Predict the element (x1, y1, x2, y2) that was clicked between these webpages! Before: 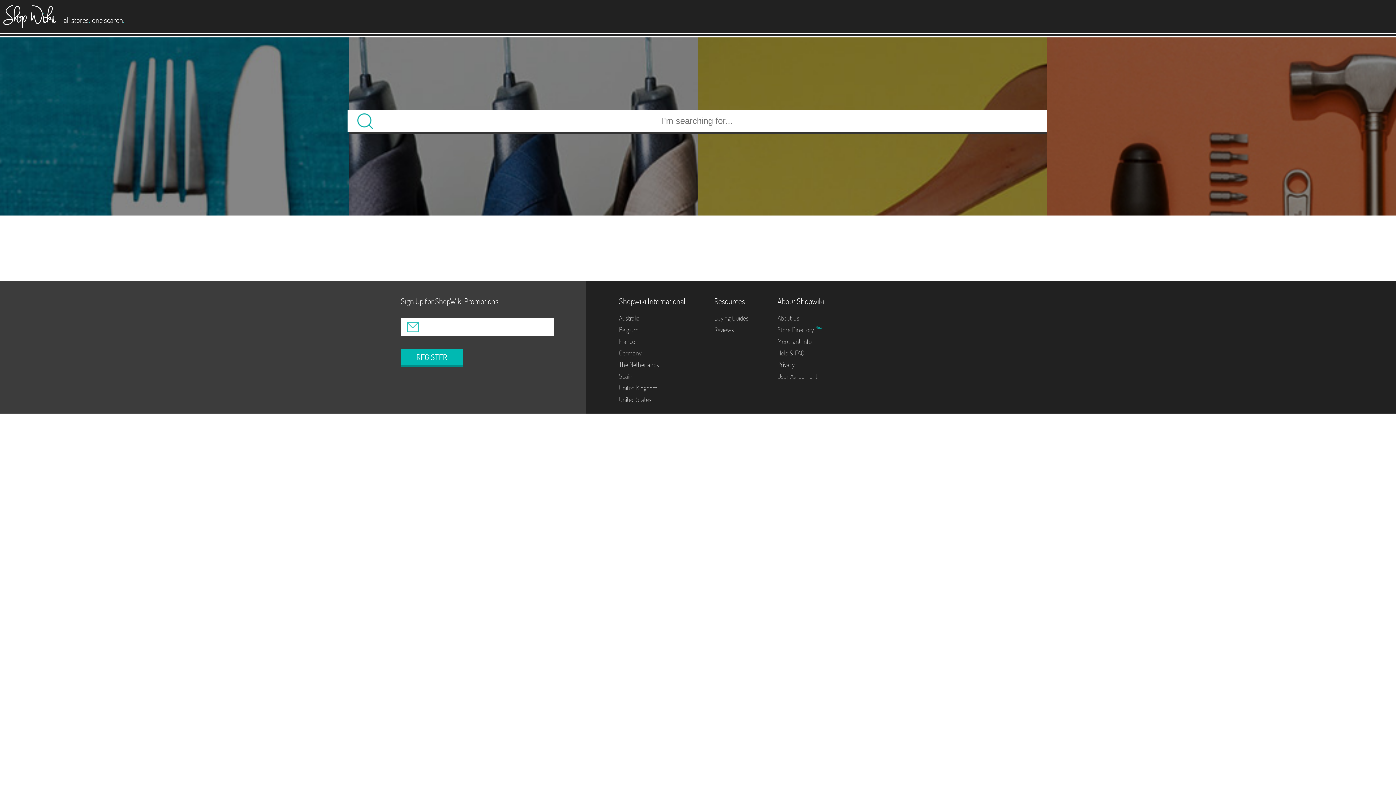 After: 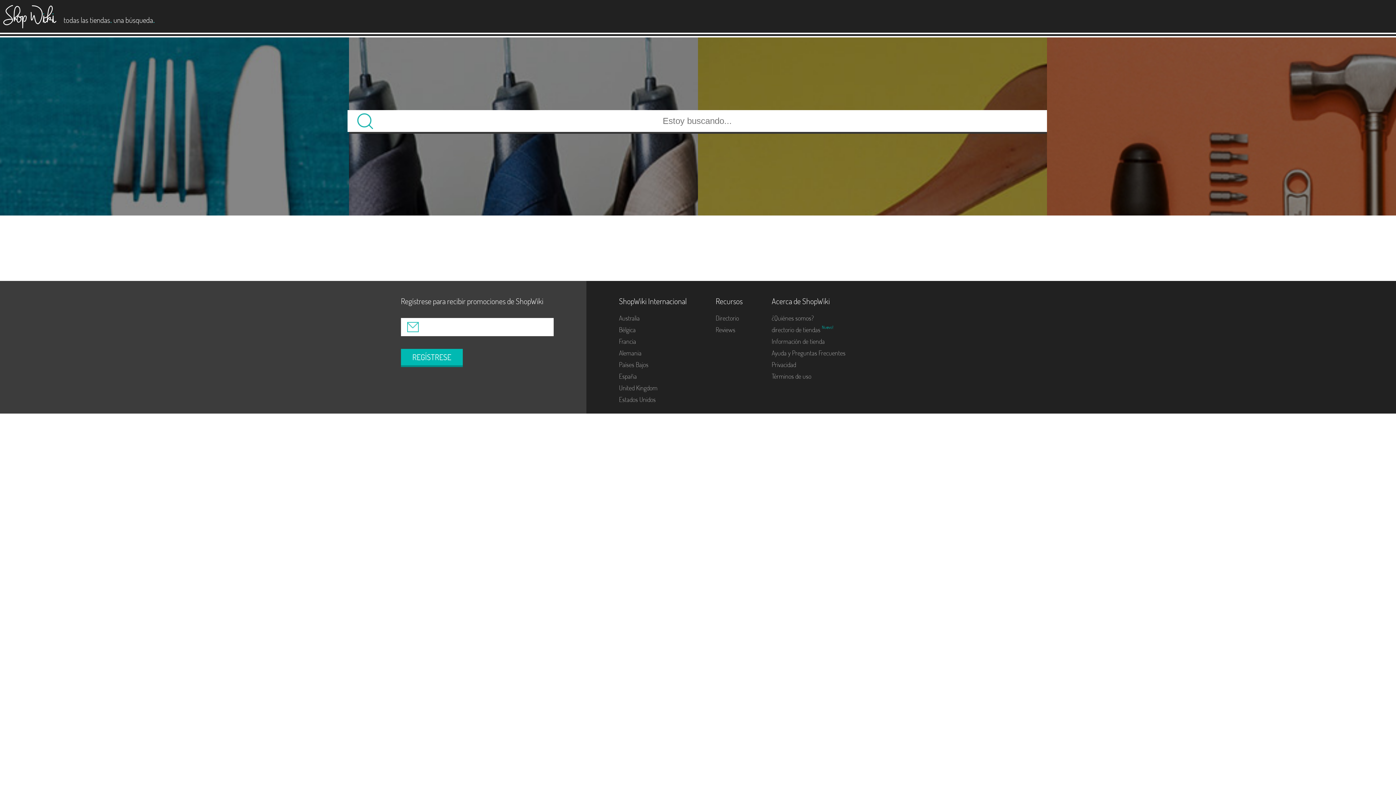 Action: bbox: (619, 372, 632, 380) label: Spain